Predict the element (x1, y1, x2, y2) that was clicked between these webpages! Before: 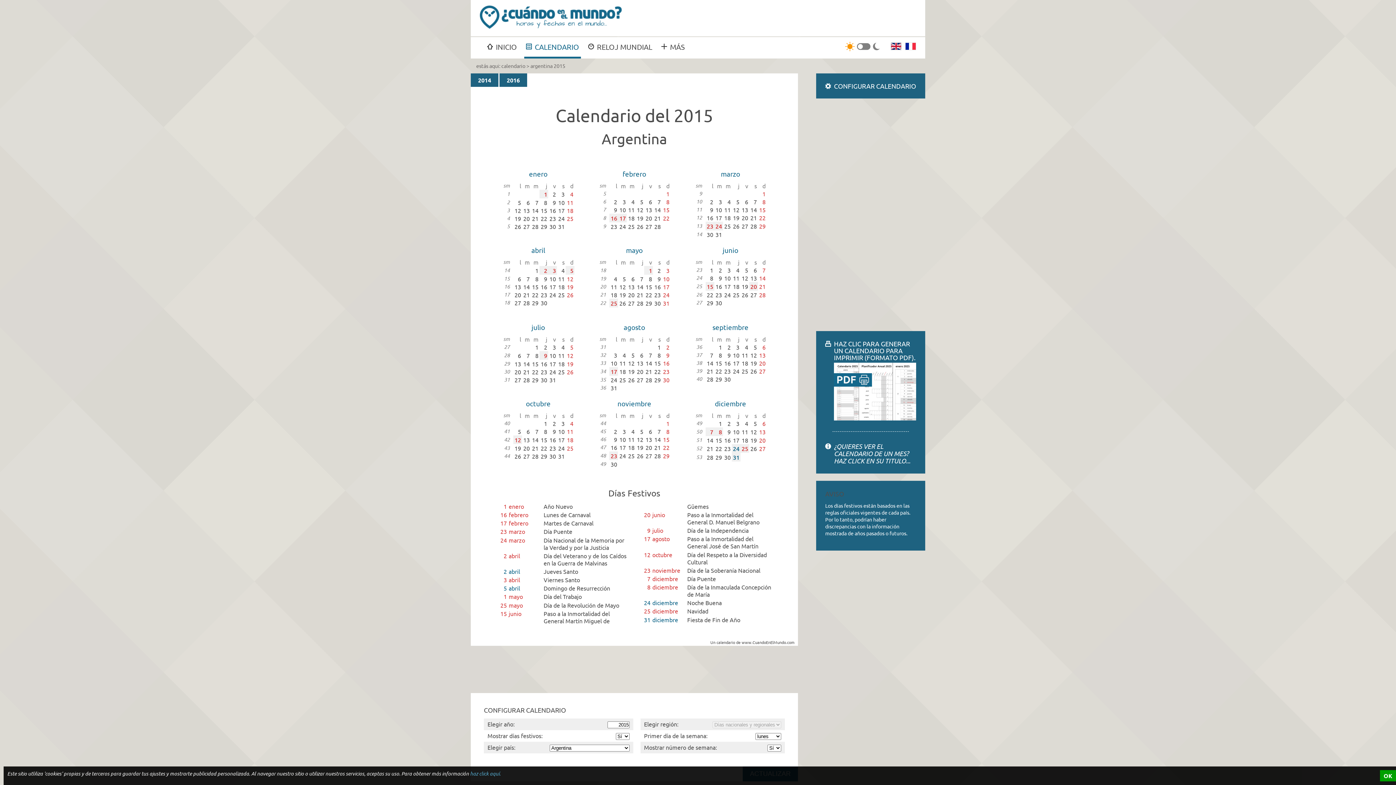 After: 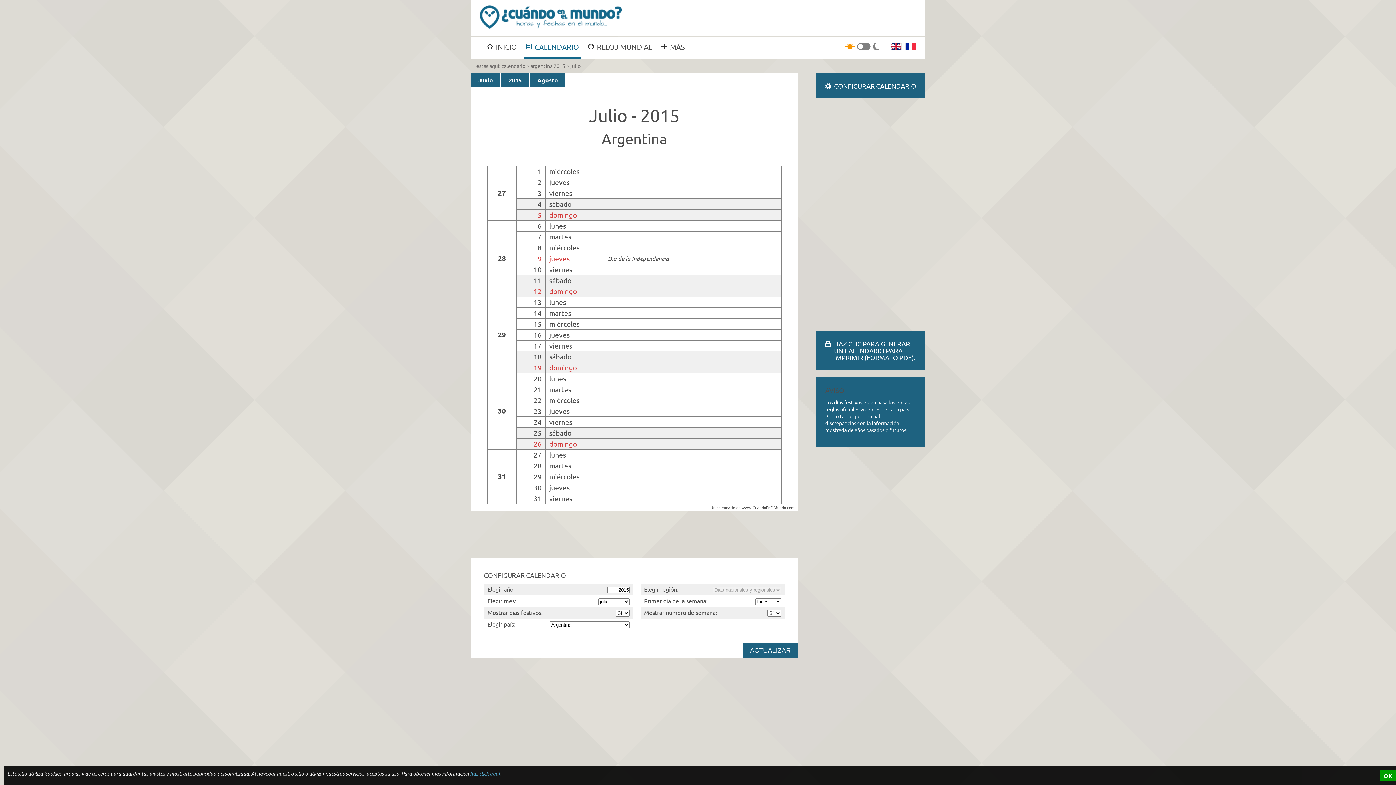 Action: label: julio bbox: (531, 322, 545, 331)